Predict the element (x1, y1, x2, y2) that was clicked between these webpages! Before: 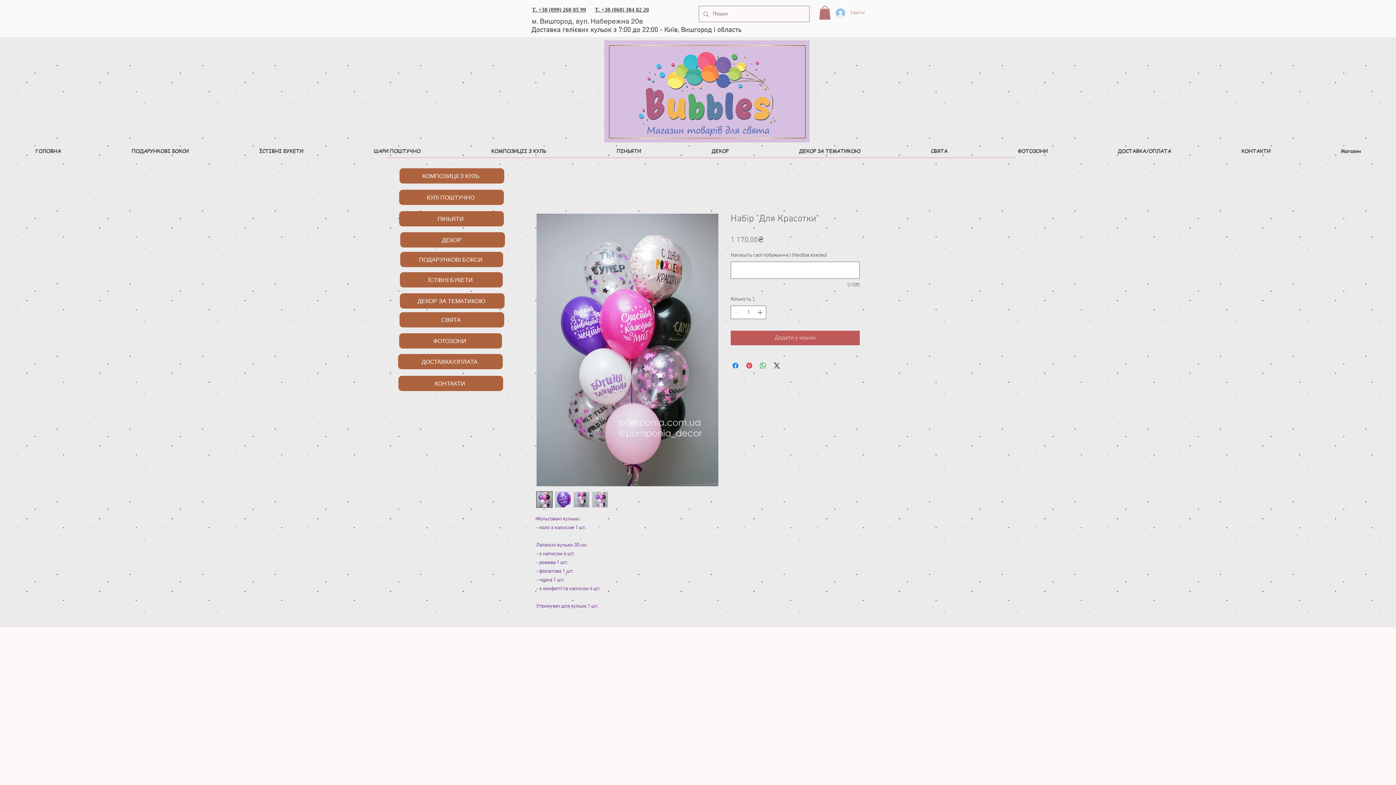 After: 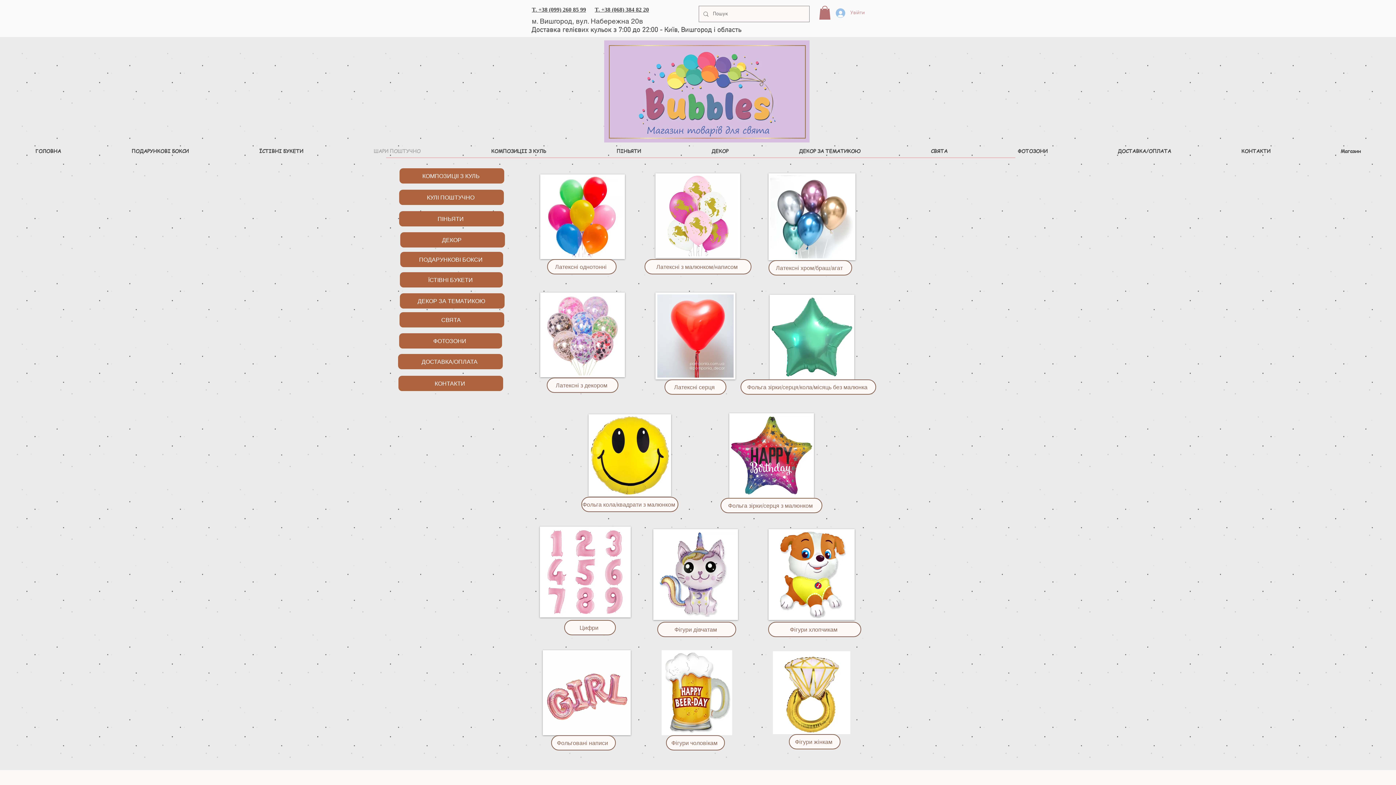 Action: label: КУЛІ ПОШТУЧНО bbox: (399, 189, 504, 205)